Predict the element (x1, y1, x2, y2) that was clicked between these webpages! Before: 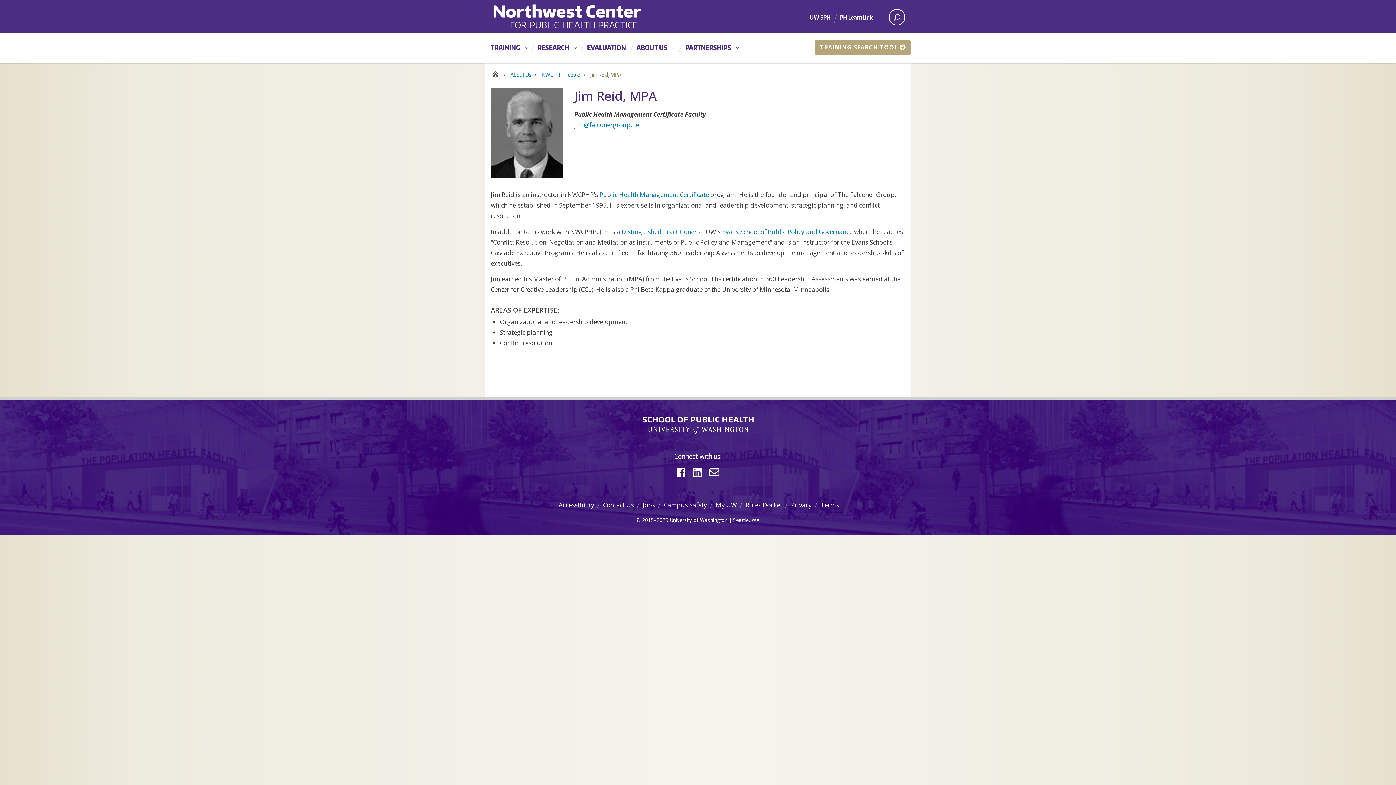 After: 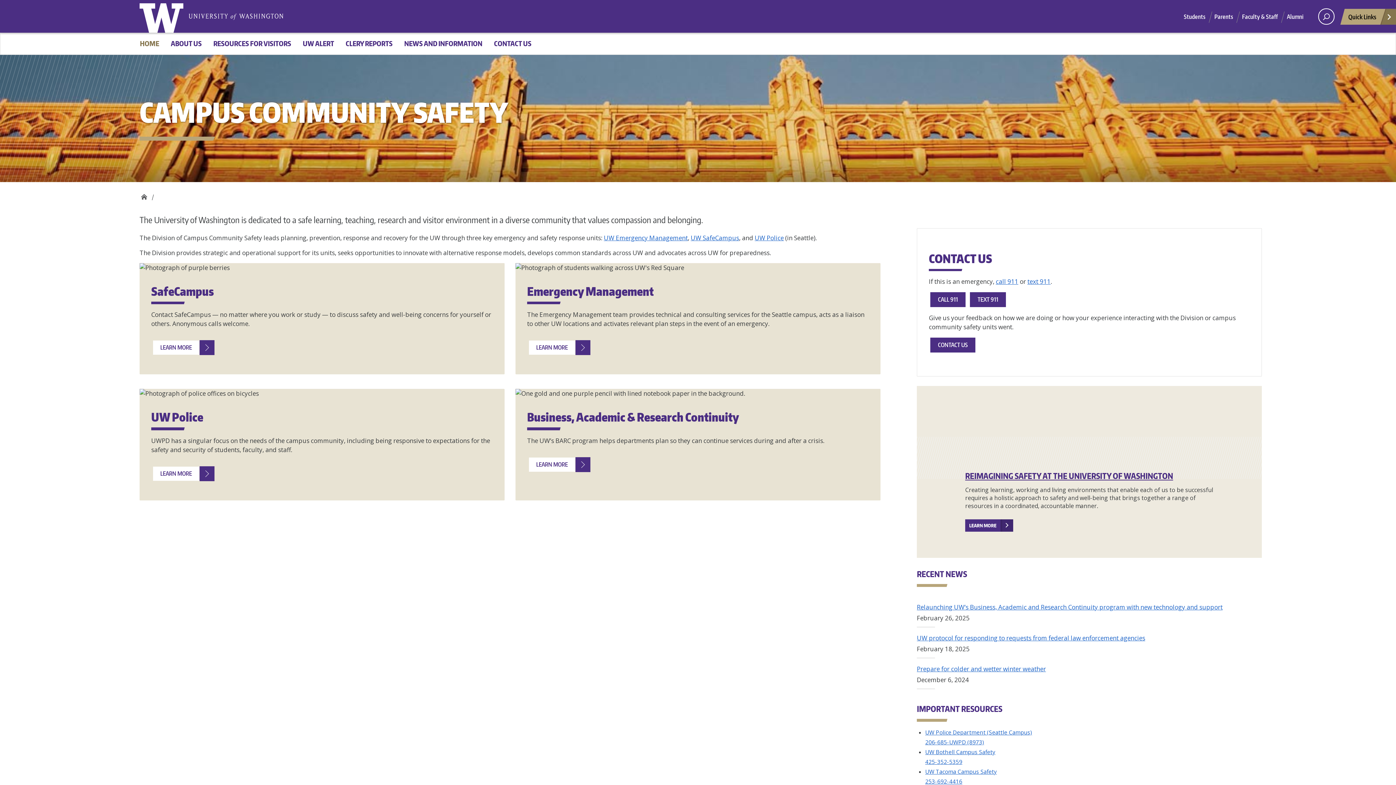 Action: bbox: (664, 500, 707, 509) label: Campus Safety